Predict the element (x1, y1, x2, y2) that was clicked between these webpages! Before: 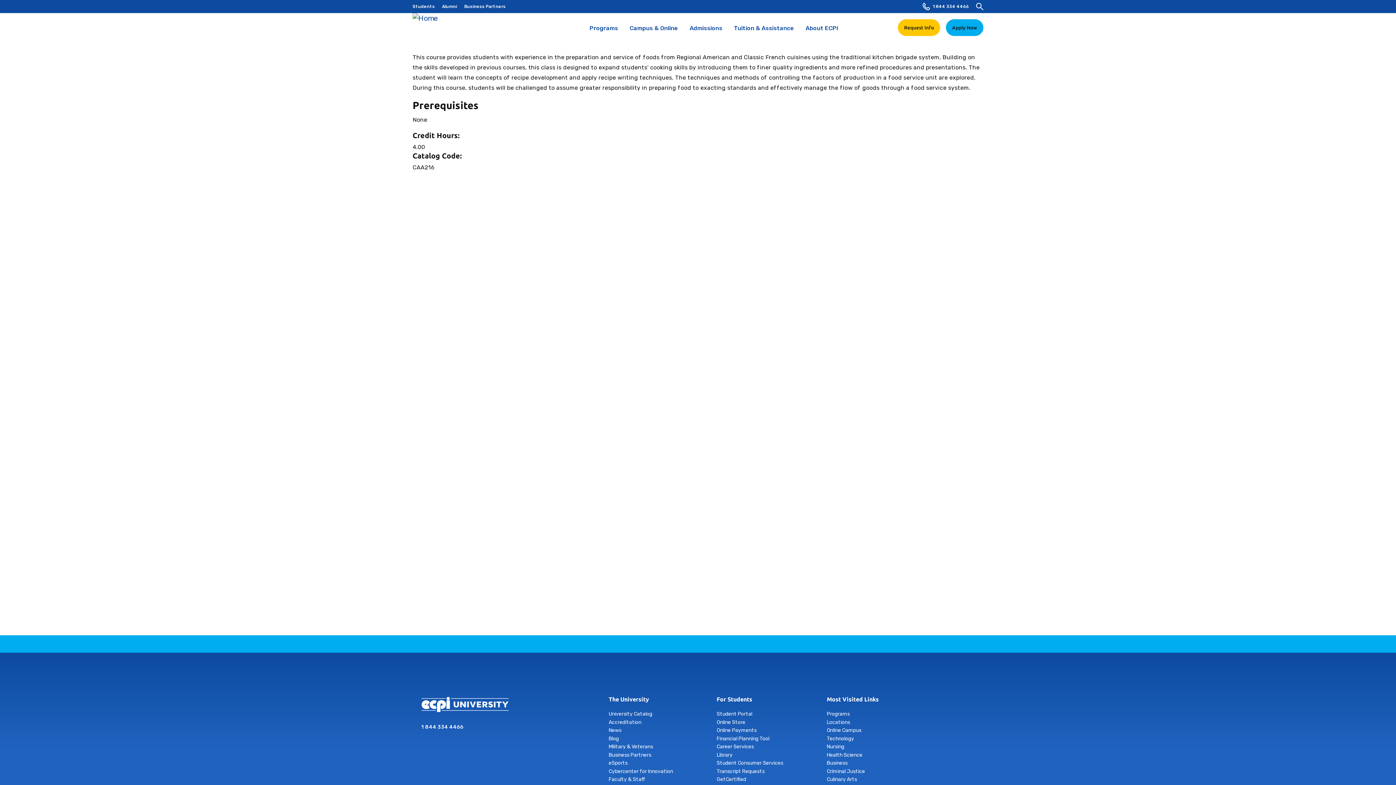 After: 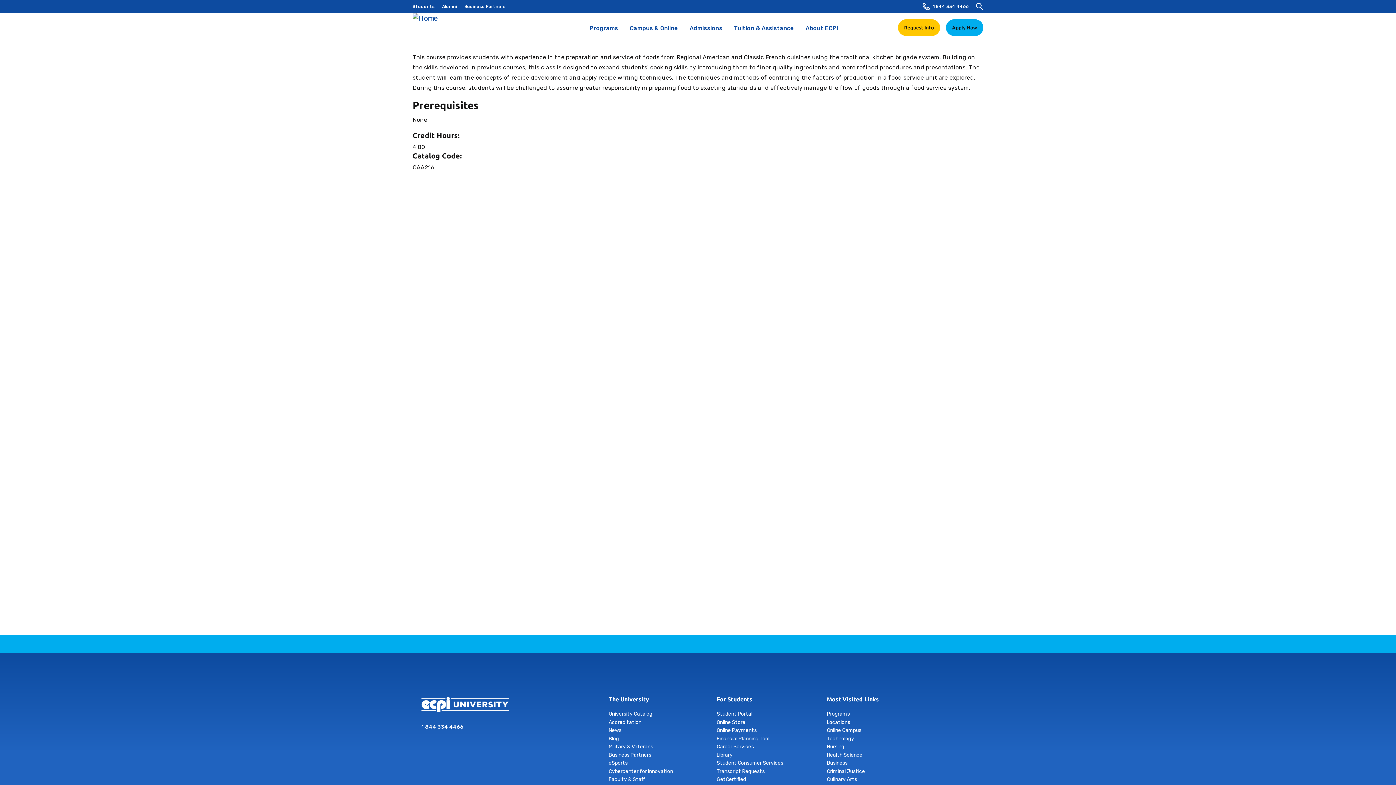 Action: bbox: (421, 724, 463, 730) label: 1 844 334 4466